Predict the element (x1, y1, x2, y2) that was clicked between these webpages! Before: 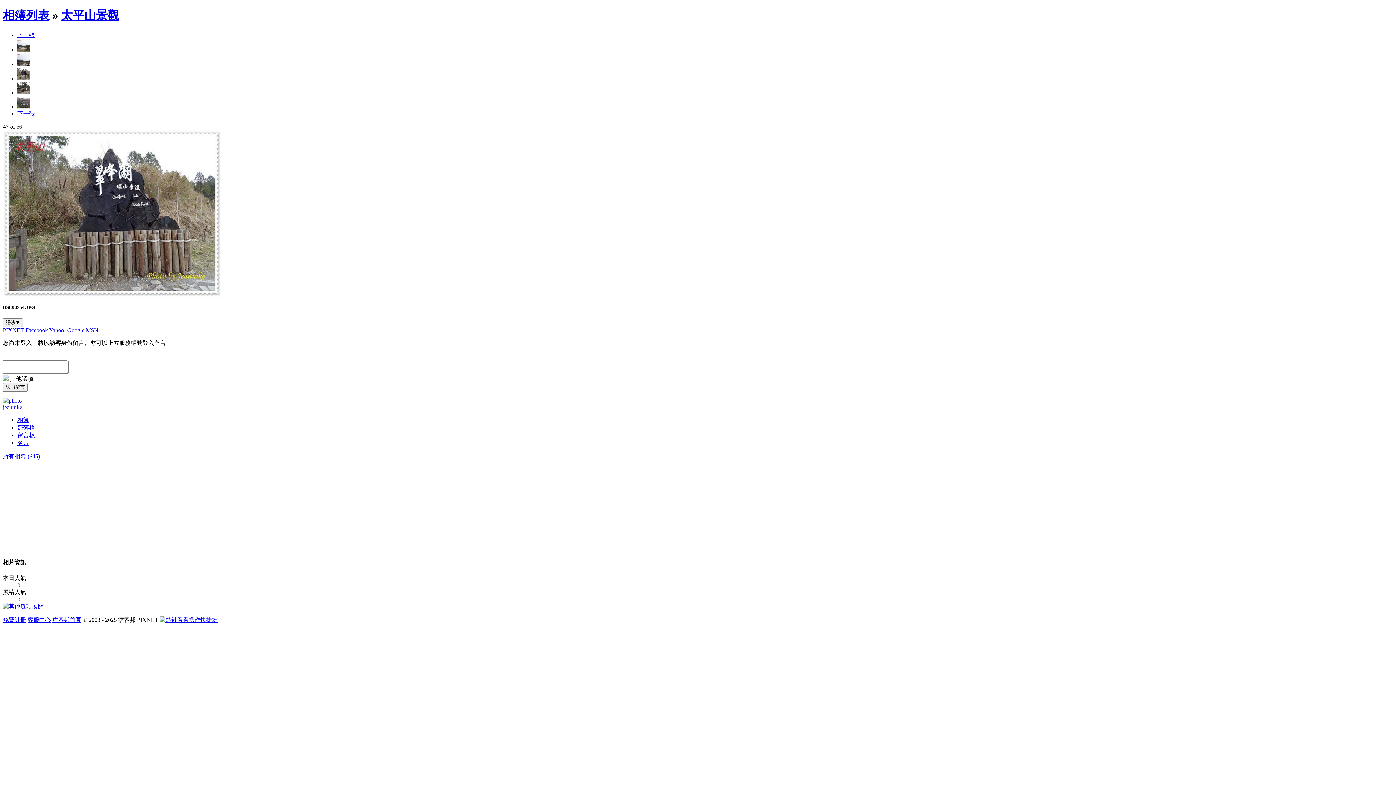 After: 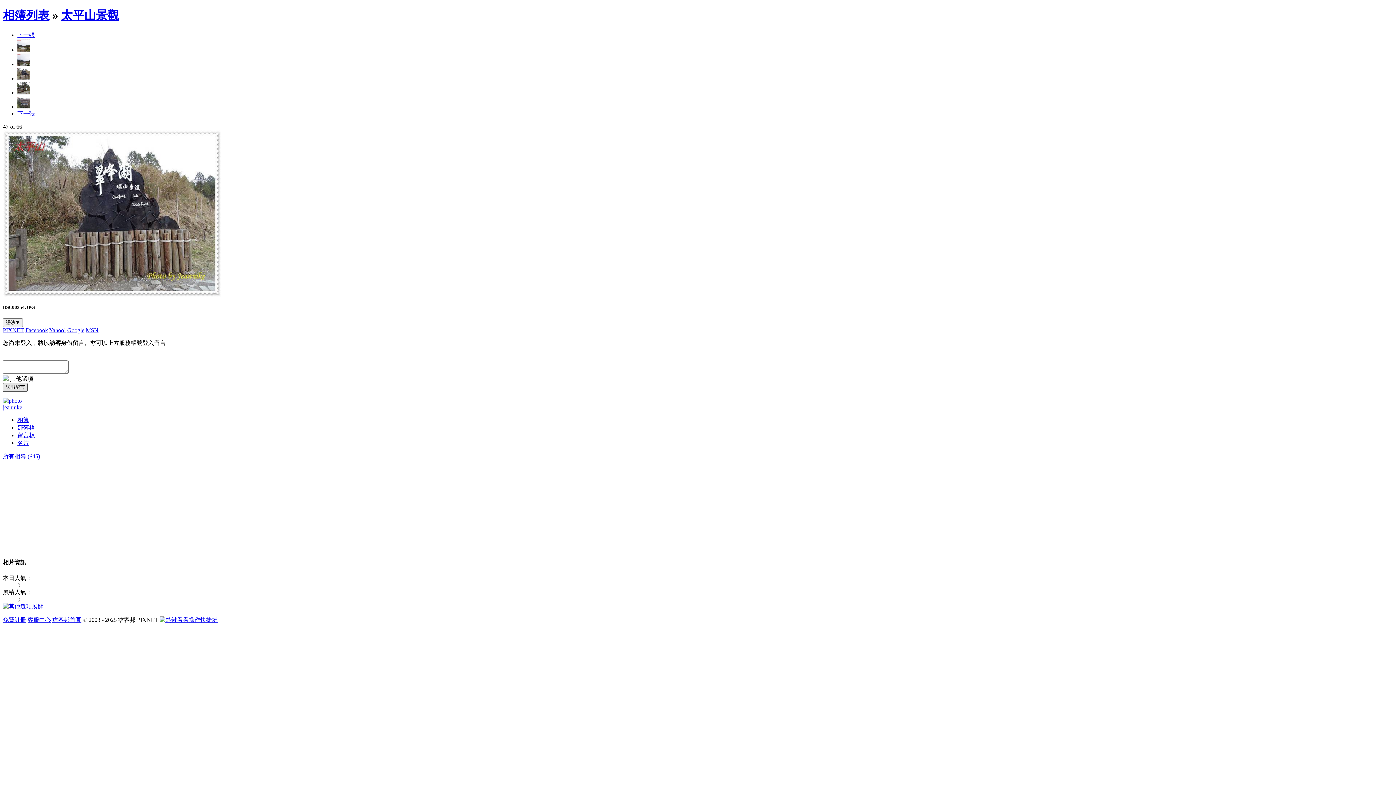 Action: label: 送出留言 bbox: (2, 383, 27, 392)